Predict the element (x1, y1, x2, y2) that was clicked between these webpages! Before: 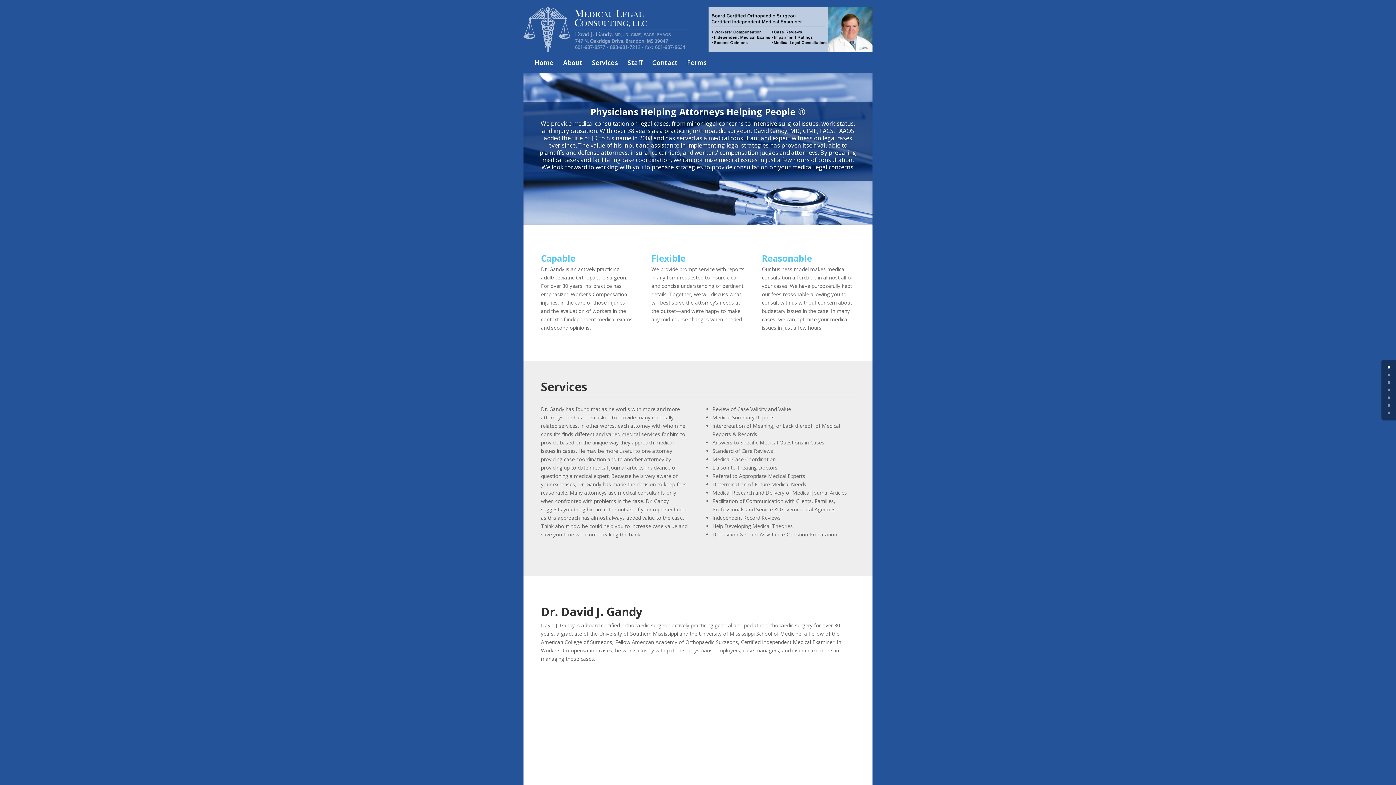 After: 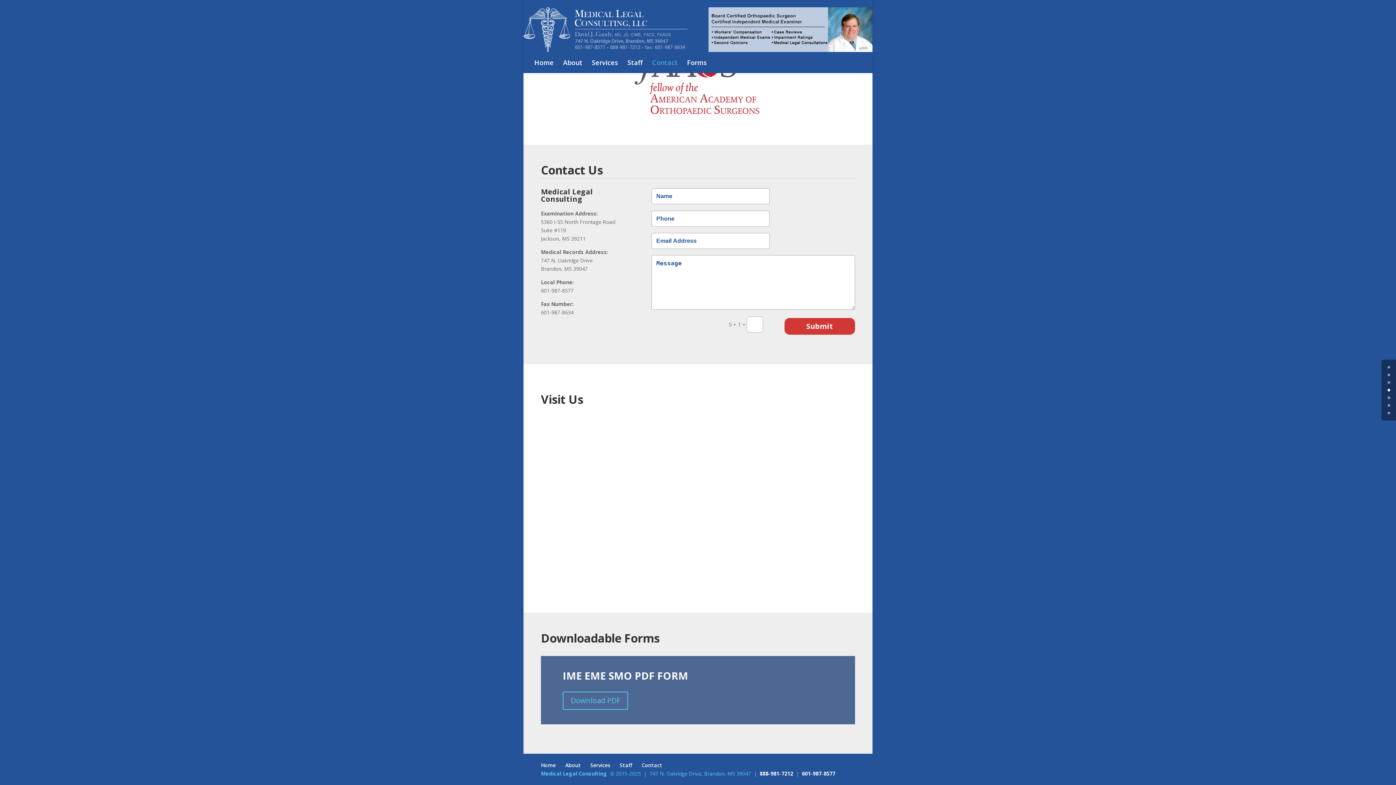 Action: bbox: (652, 59, 677, 73) label: Contact